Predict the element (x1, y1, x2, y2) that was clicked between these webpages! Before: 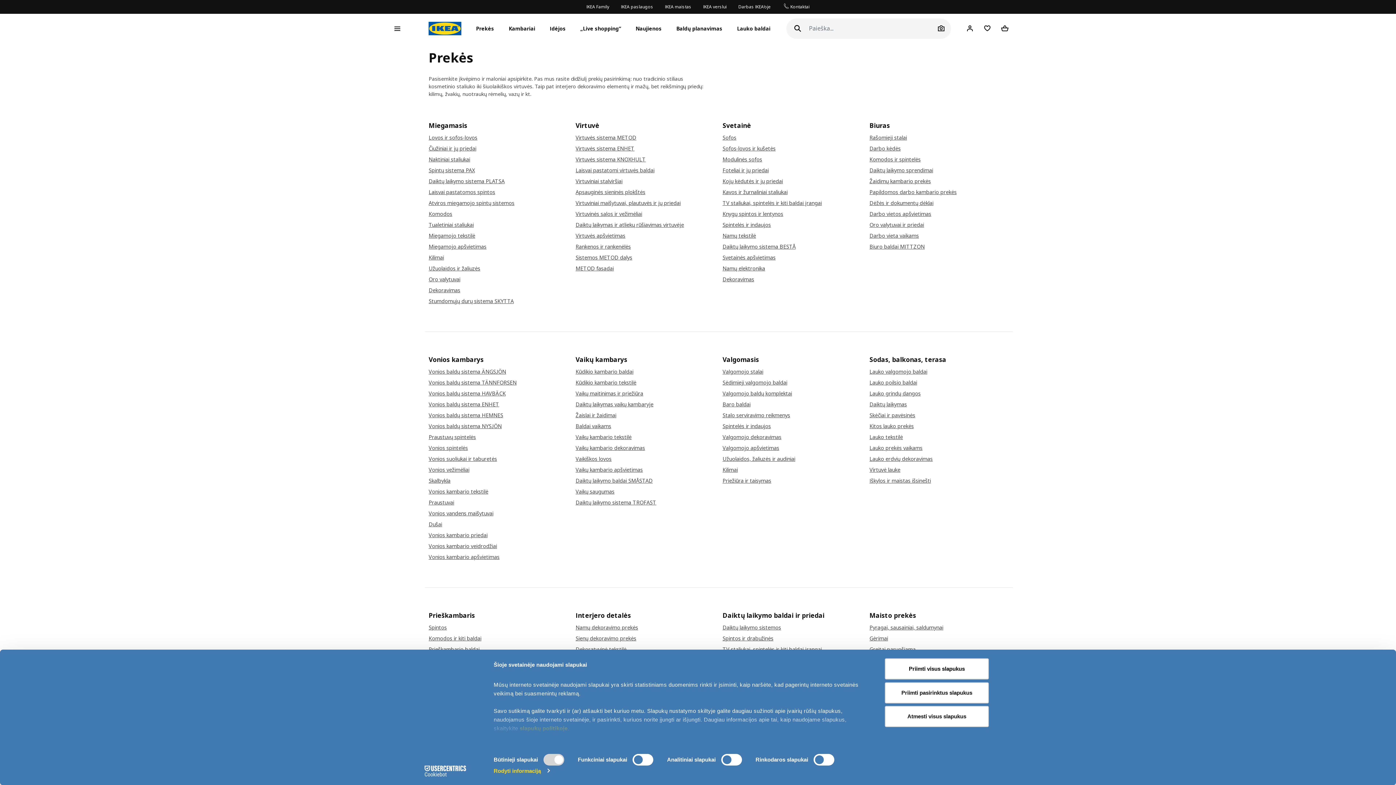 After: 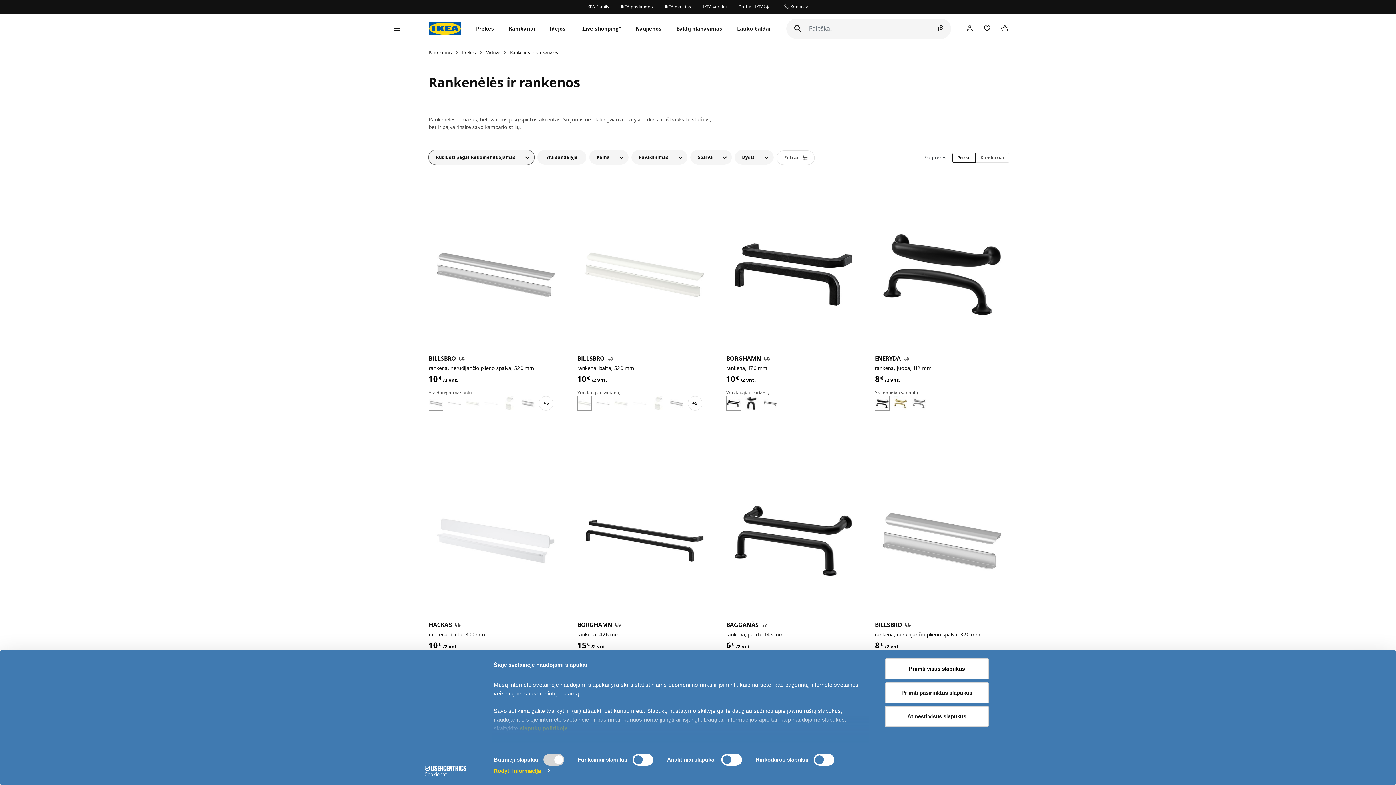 Action: bbox: (575, 244, 715, 249) label: Rankenos ir rankenėlės